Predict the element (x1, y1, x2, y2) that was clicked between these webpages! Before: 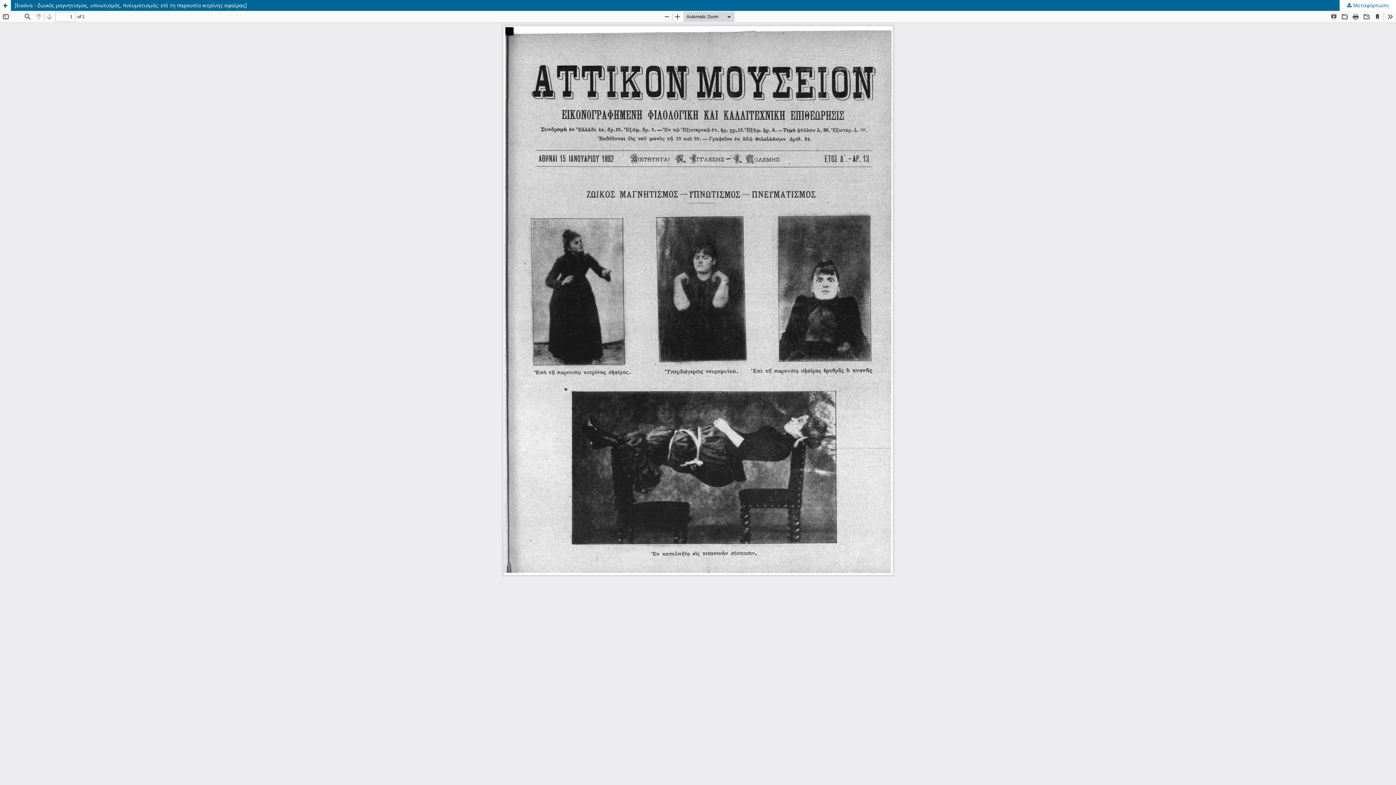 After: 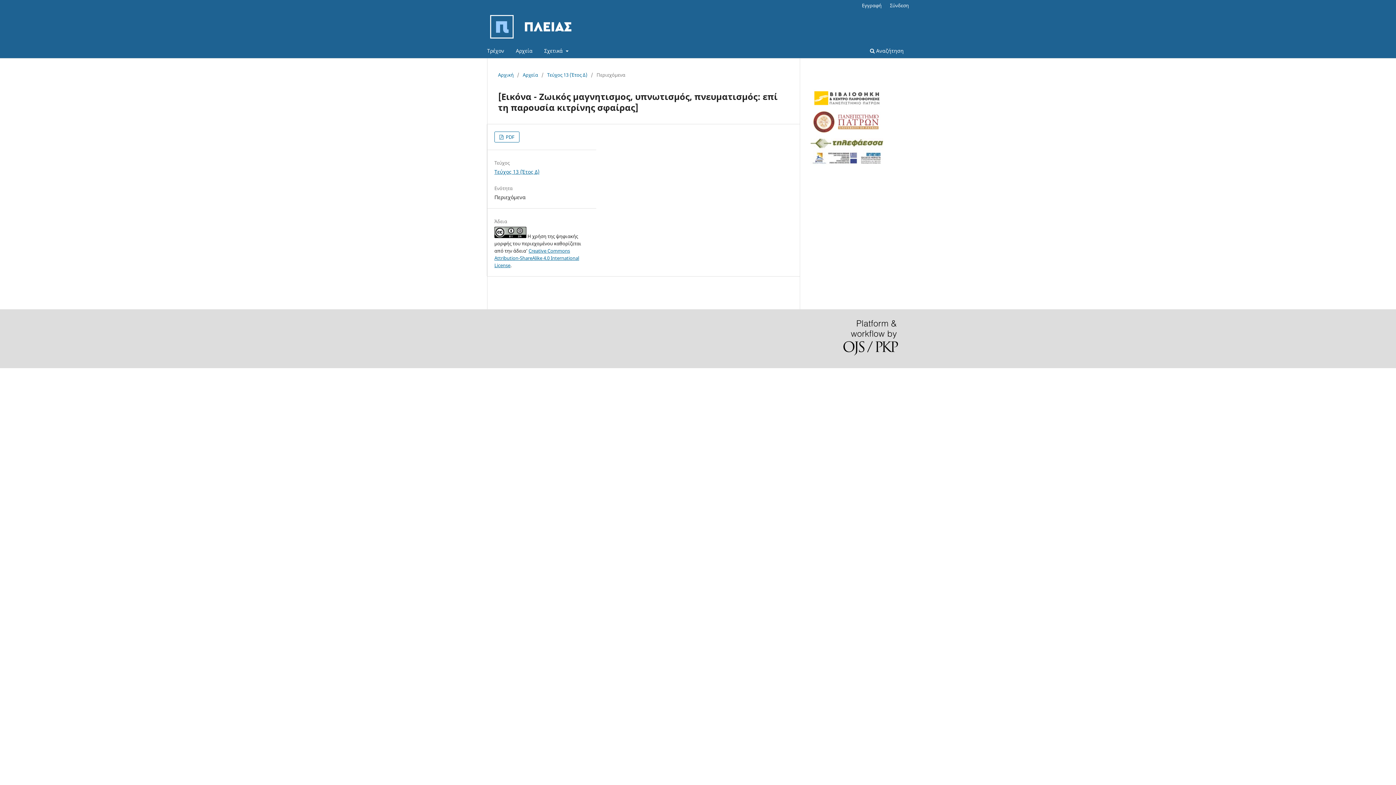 Action: label: Επιστροφή στα στοιχεία του άρθρου bbox: (0, 0, 10, 10)